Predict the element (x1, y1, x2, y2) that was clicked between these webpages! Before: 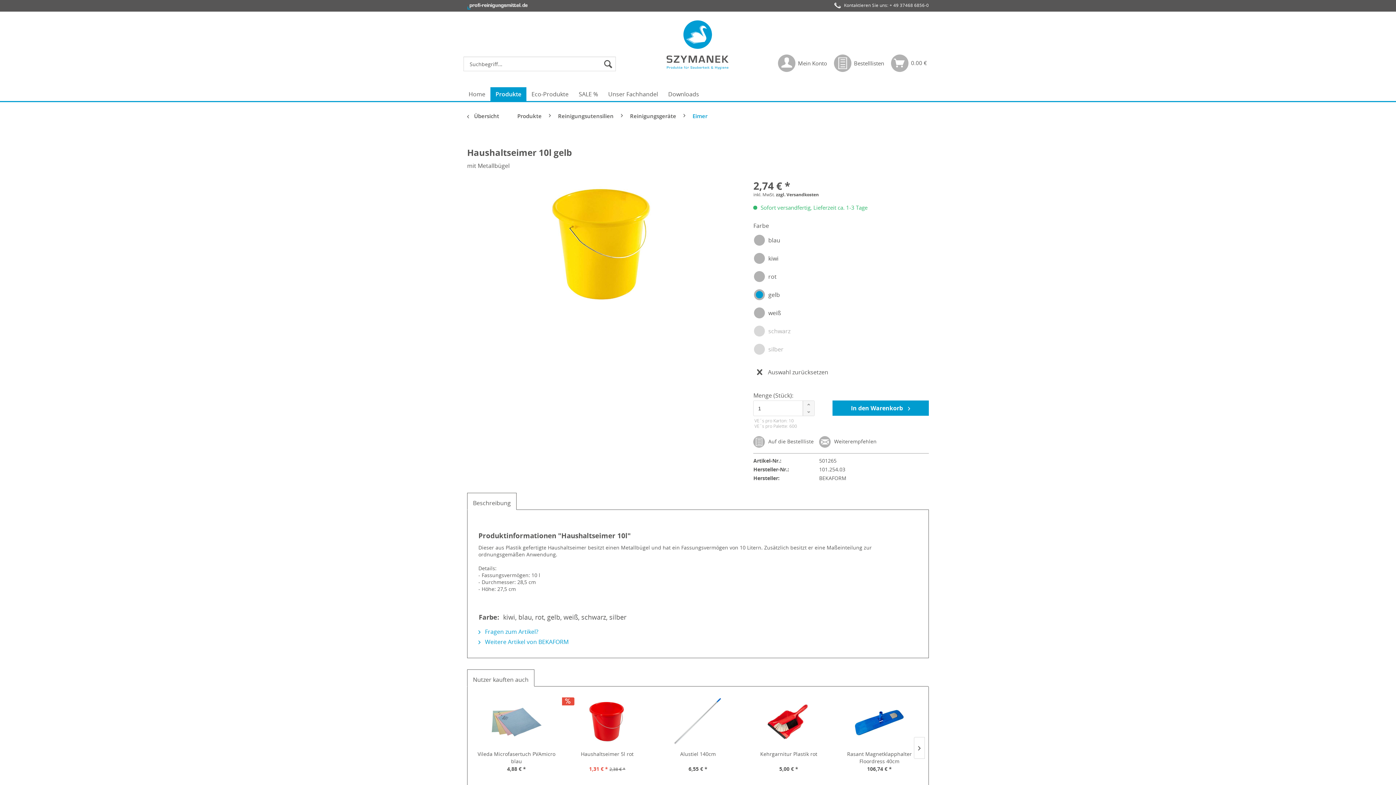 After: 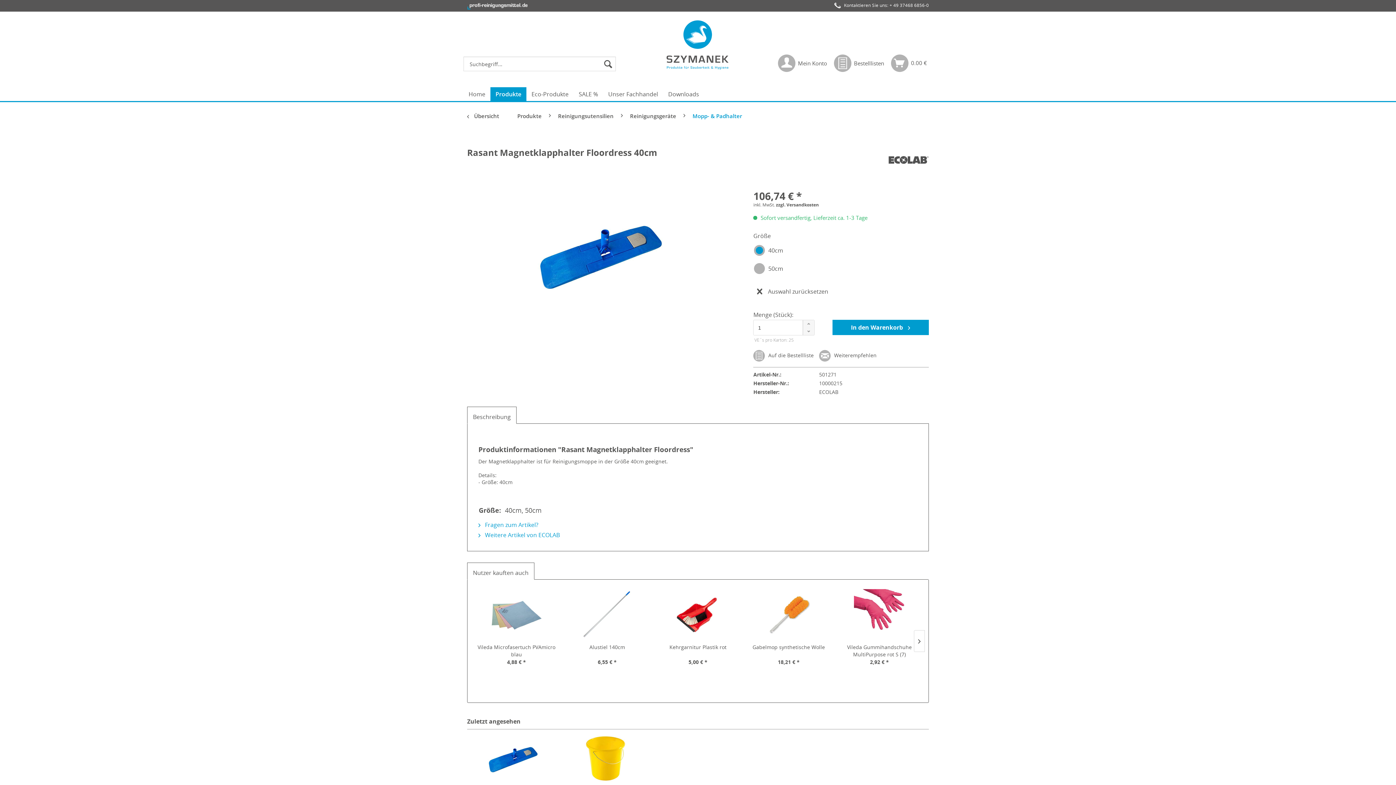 Action: label: Rasant Magnetklapphalter Floordress 40cm bbox: (837, 751, 921, 765)